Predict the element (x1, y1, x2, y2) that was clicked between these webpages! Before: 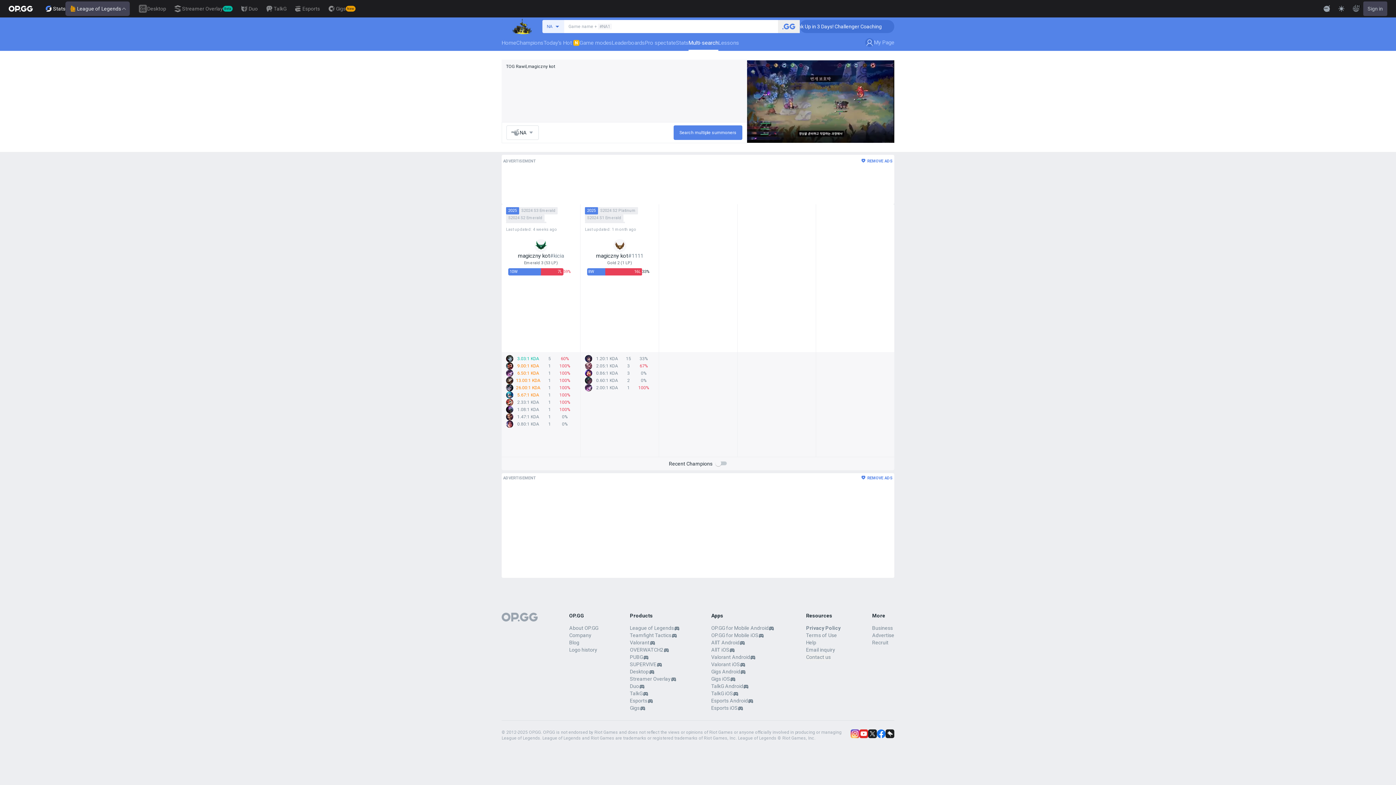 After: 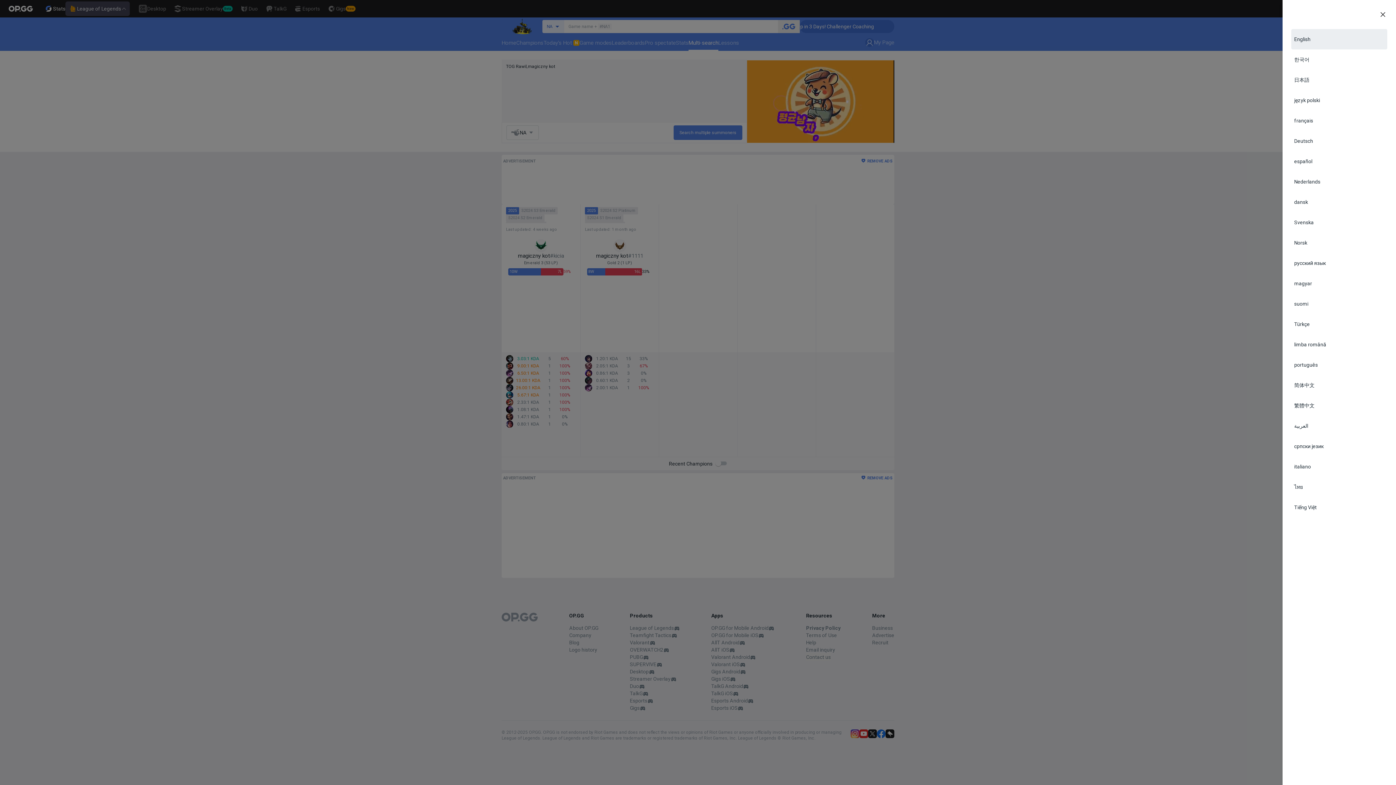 Action: label: EN bbox: (1349, 1, 1363, 16)